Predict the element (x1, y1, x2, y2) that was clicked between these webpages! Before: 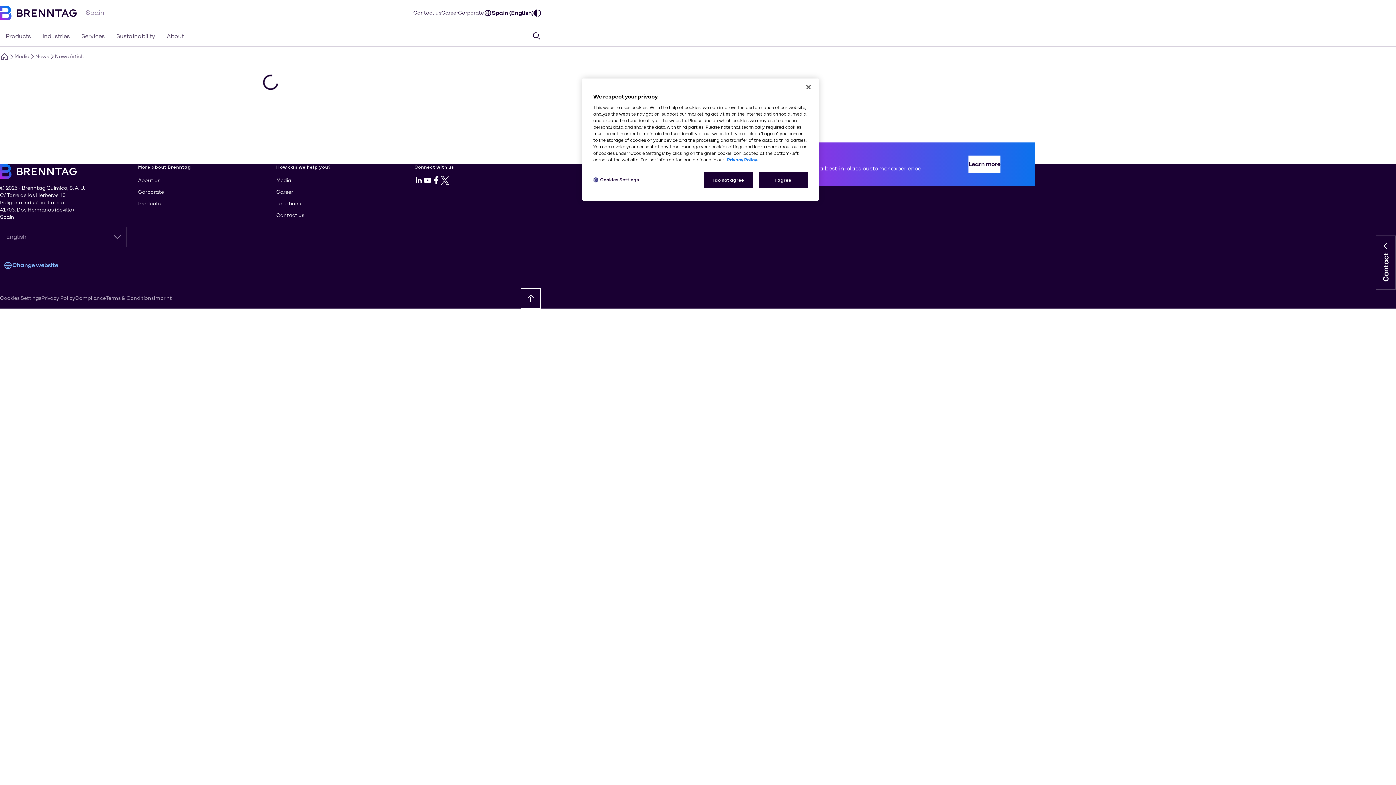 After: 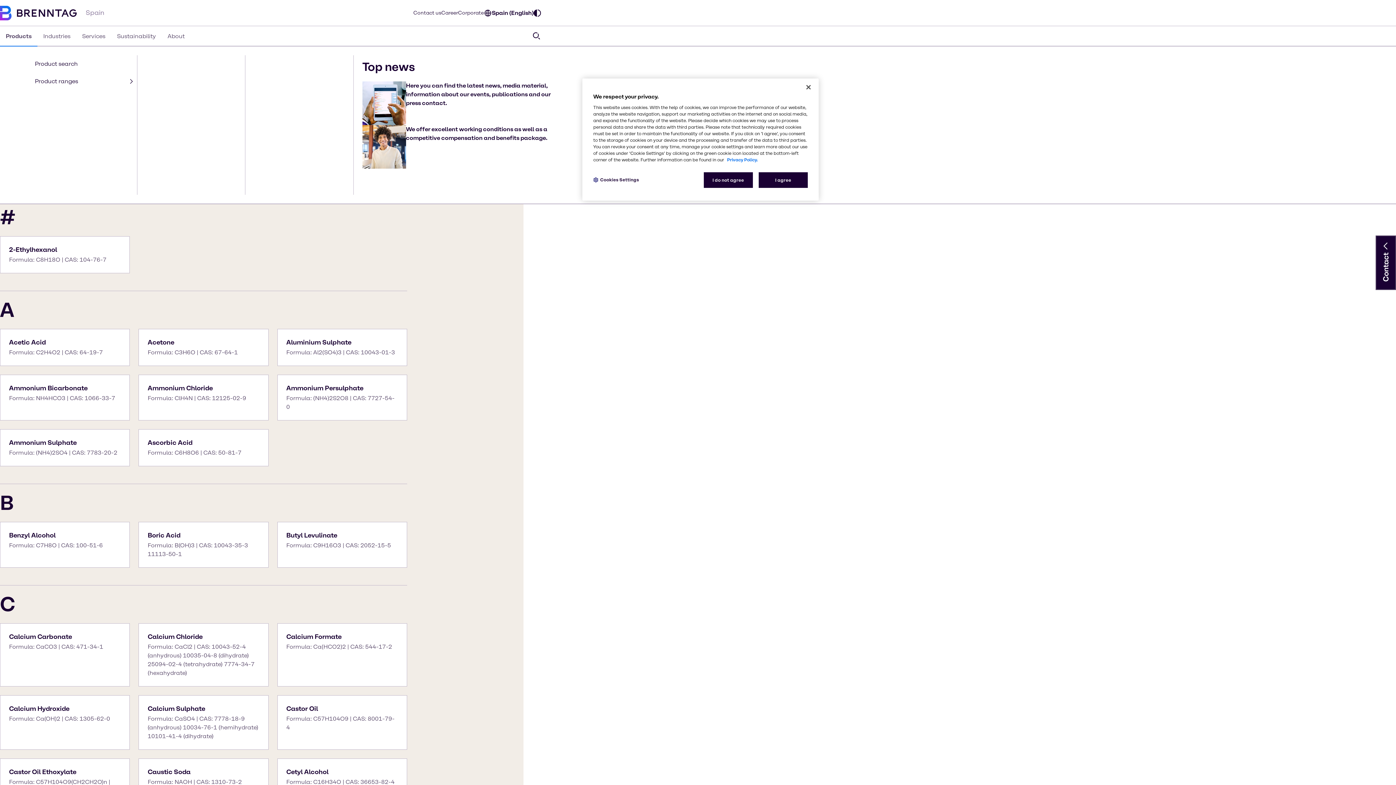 Action: label: Products bbox: (0, 26, 36, 46)